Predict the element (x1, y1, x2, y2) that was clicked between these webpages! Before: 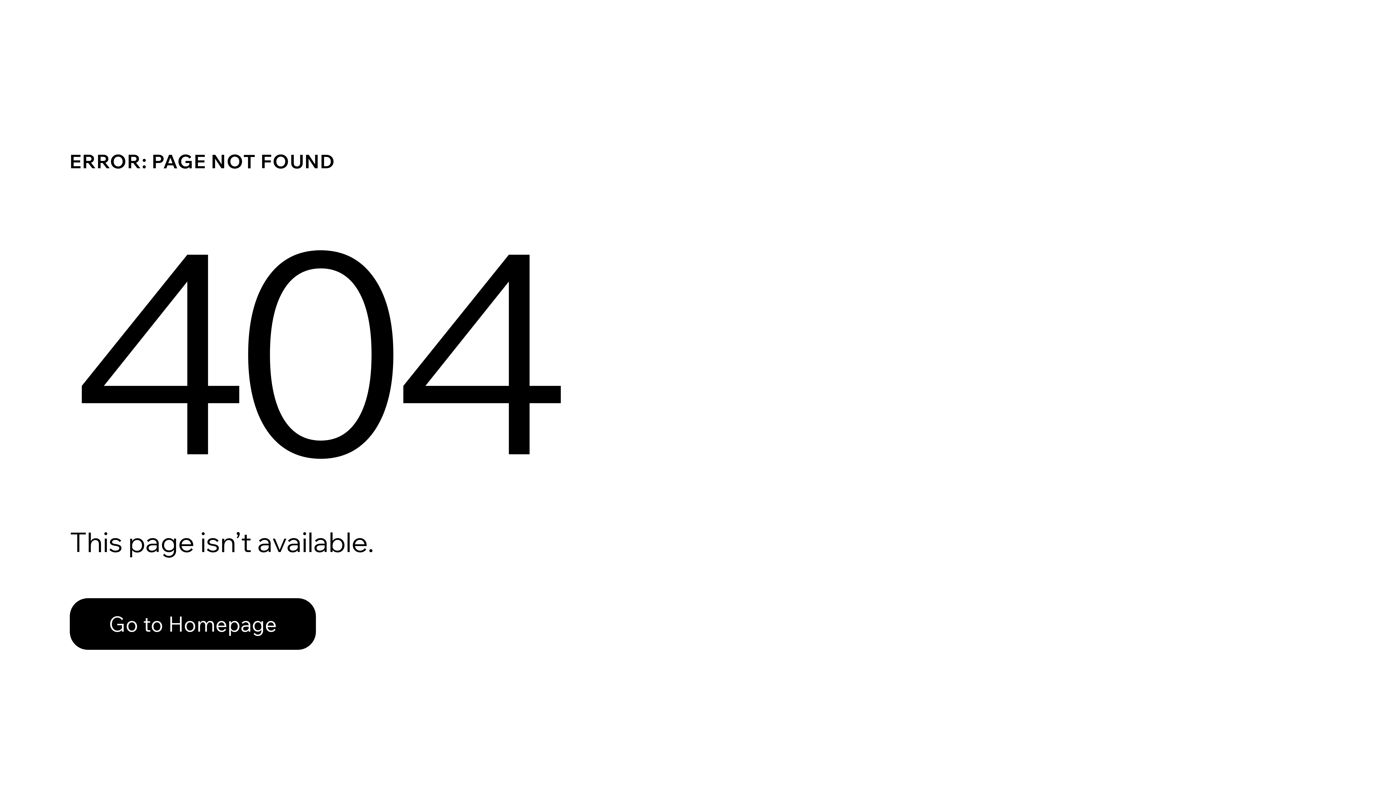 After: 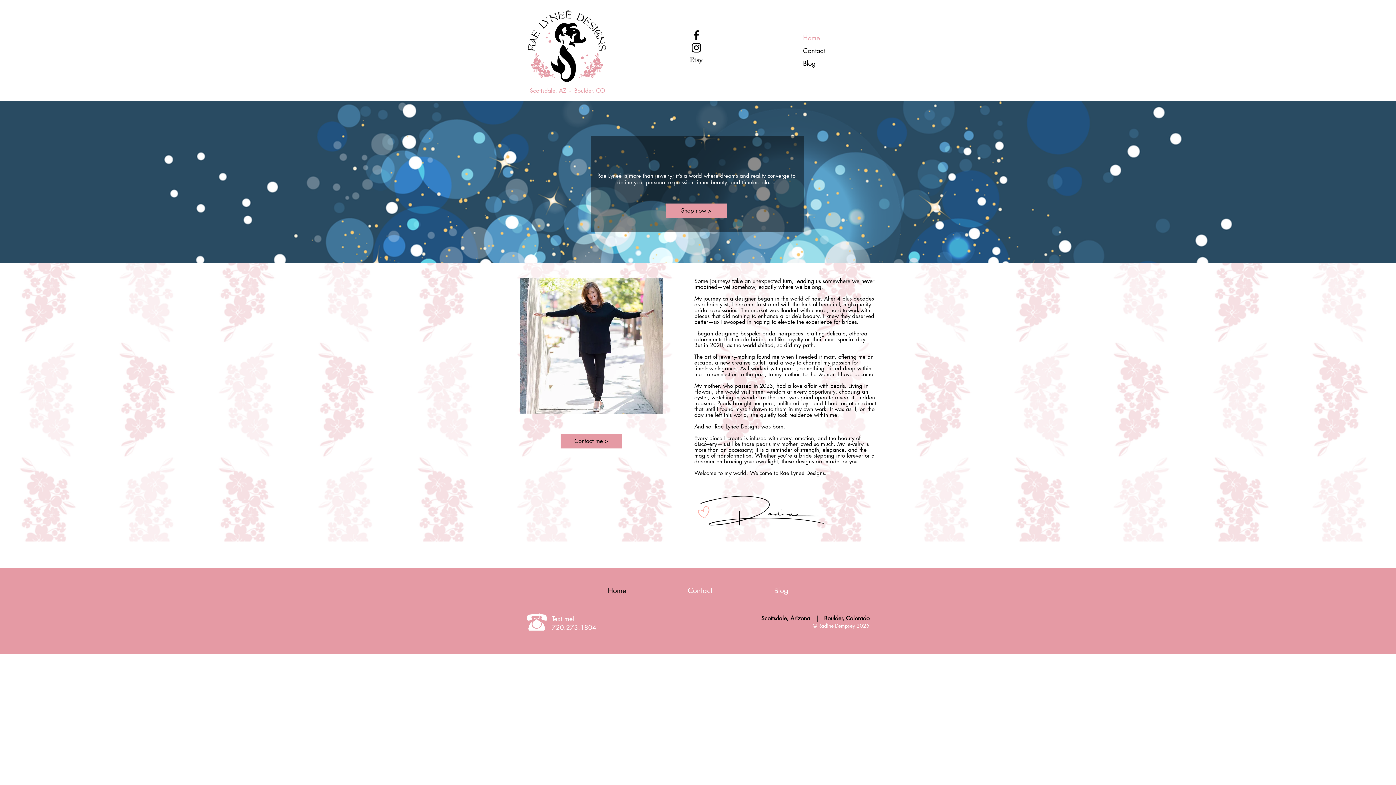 Action: bbox: (69, 598, 316, 650) label: Go to Homepage